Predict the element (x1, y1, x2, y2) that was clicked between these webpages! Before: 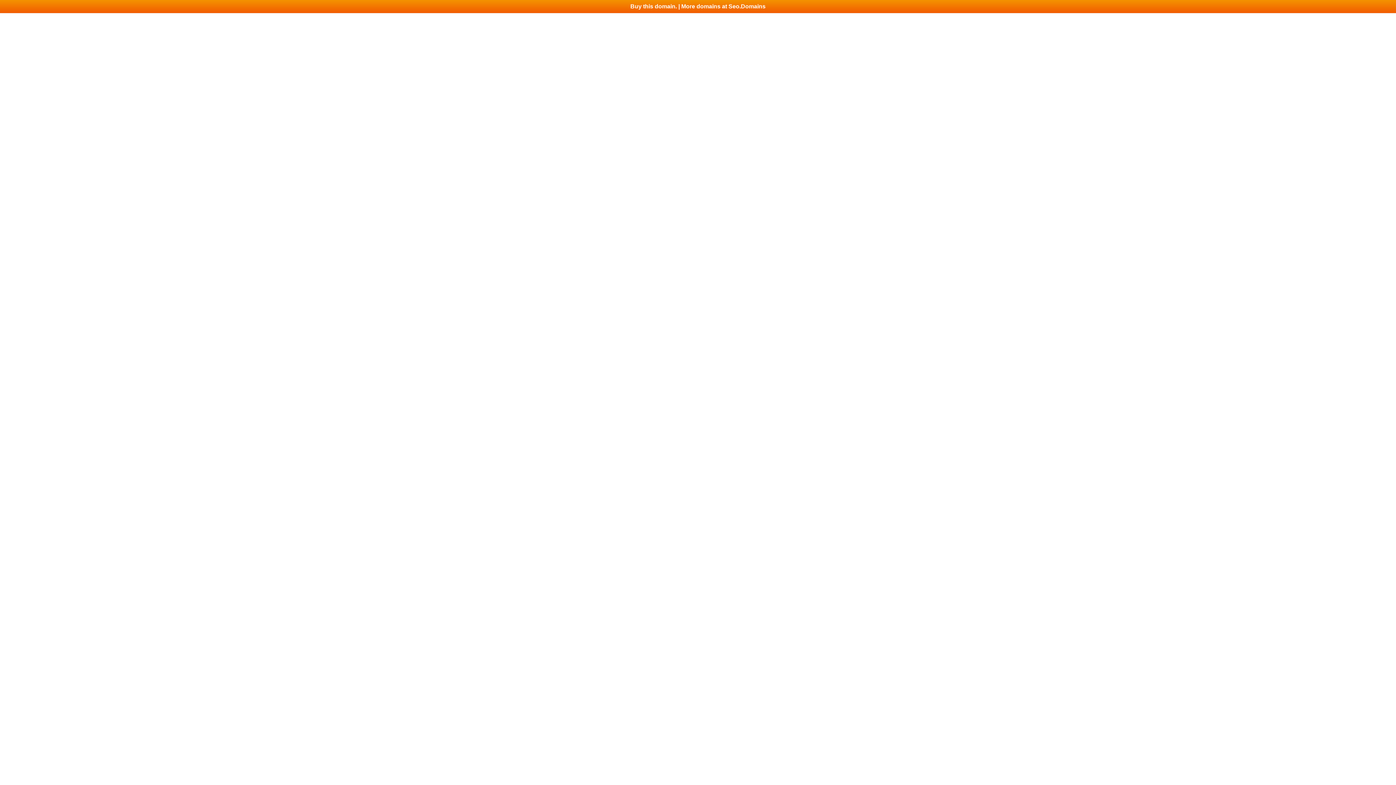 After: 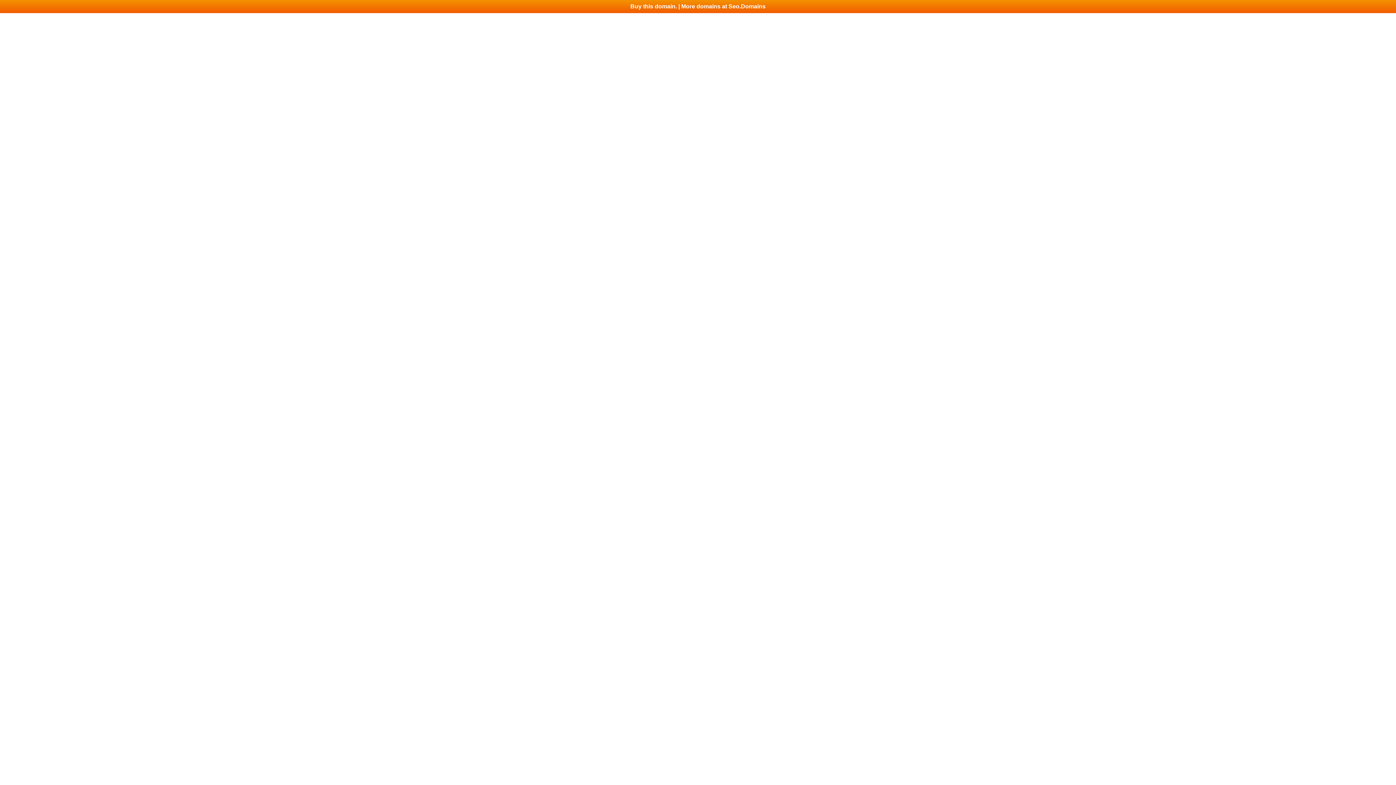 Action: label: Buy this domain. | More domains at Seo.Domains bbox: (0, 0, 1396, 13)